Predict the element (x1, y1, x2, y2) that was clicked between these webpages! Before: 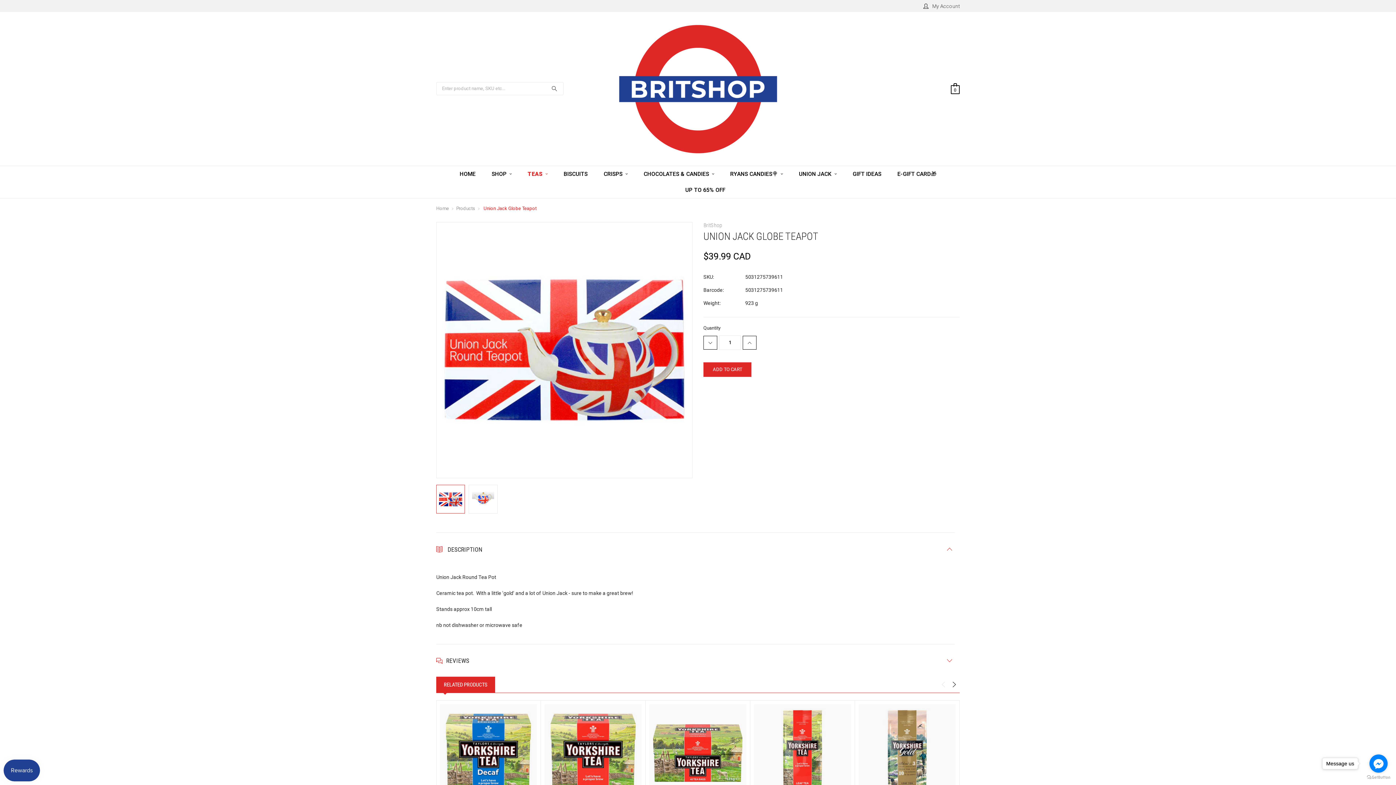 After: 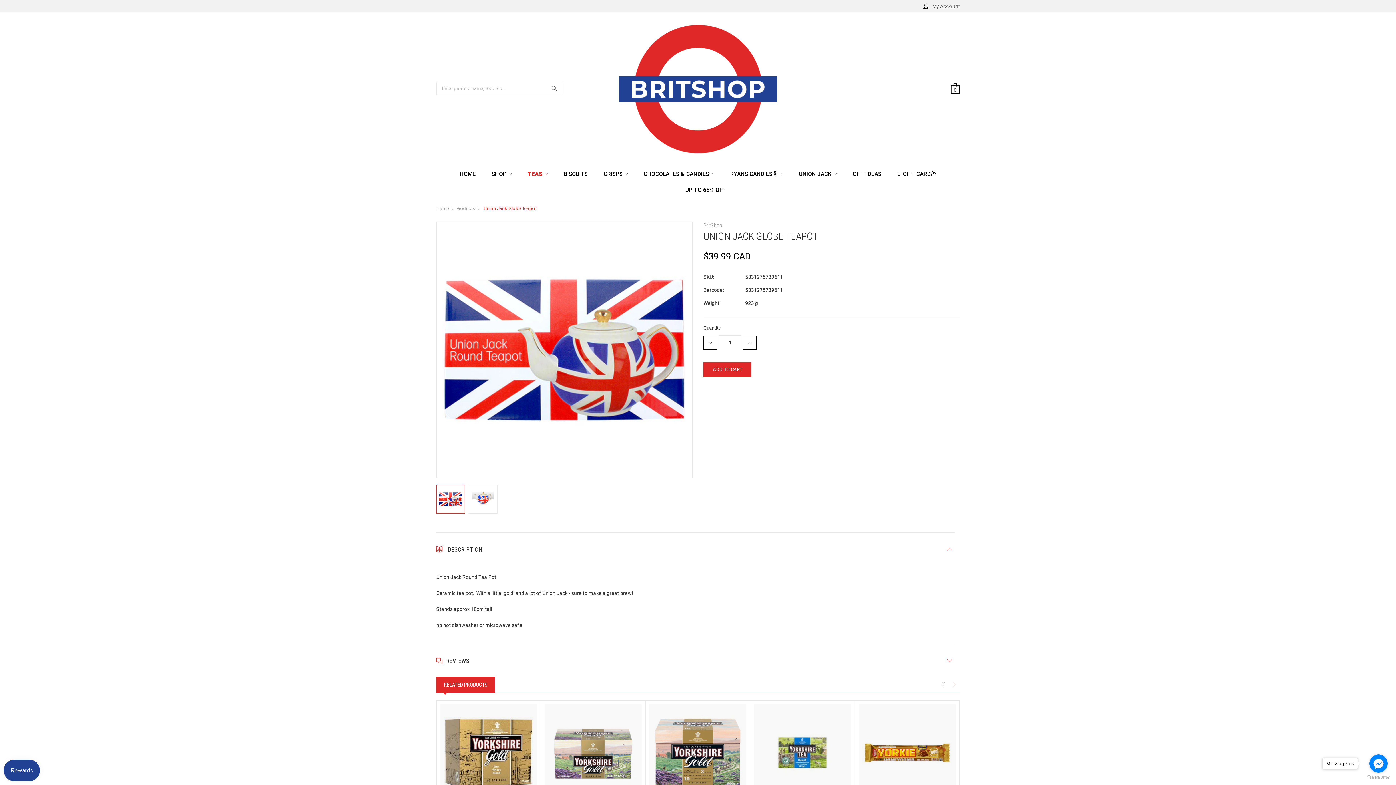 Action: label: Next bbox: (949, 679, 960, 690)